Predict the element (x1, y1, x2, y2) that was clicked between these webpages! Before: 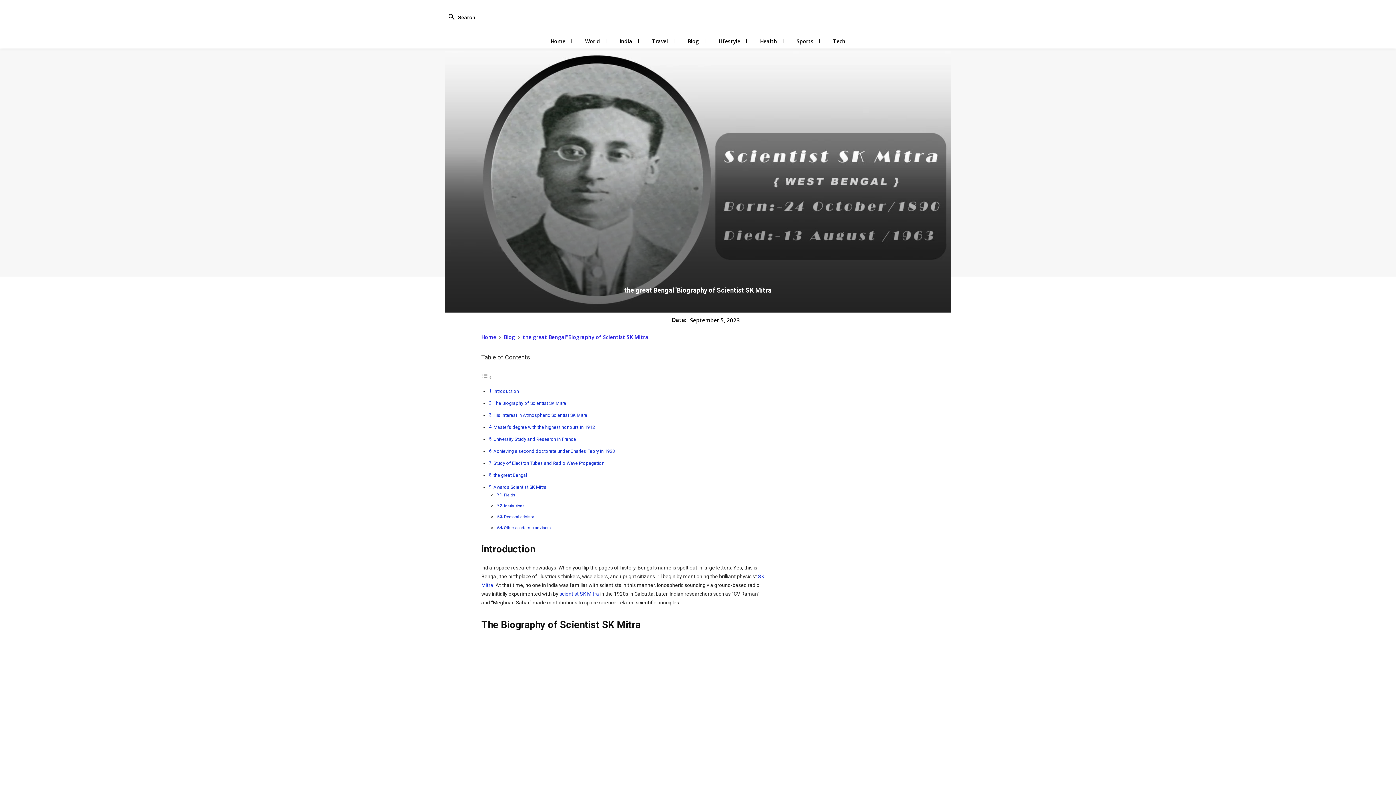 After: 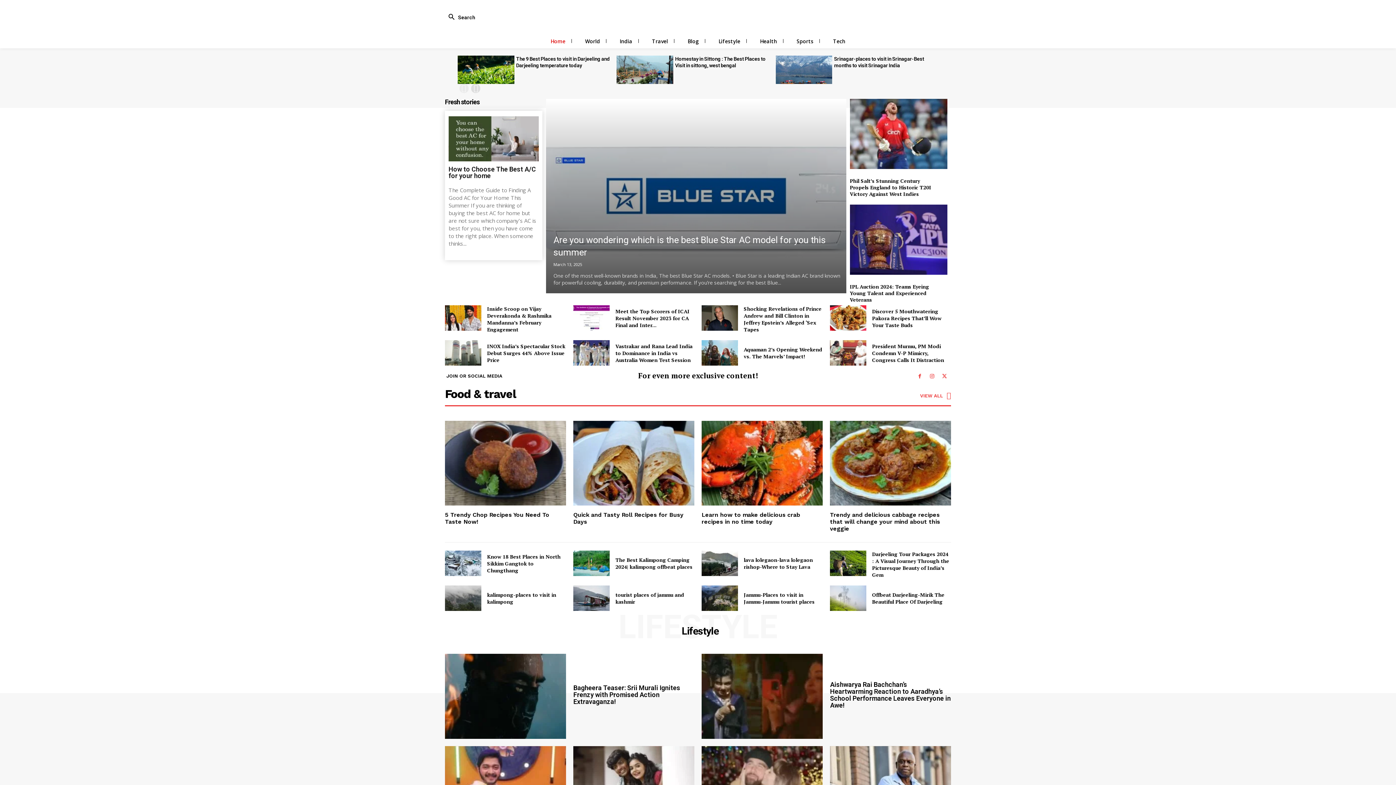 Action: bbox: (481, 333, 496, 340) label: Home